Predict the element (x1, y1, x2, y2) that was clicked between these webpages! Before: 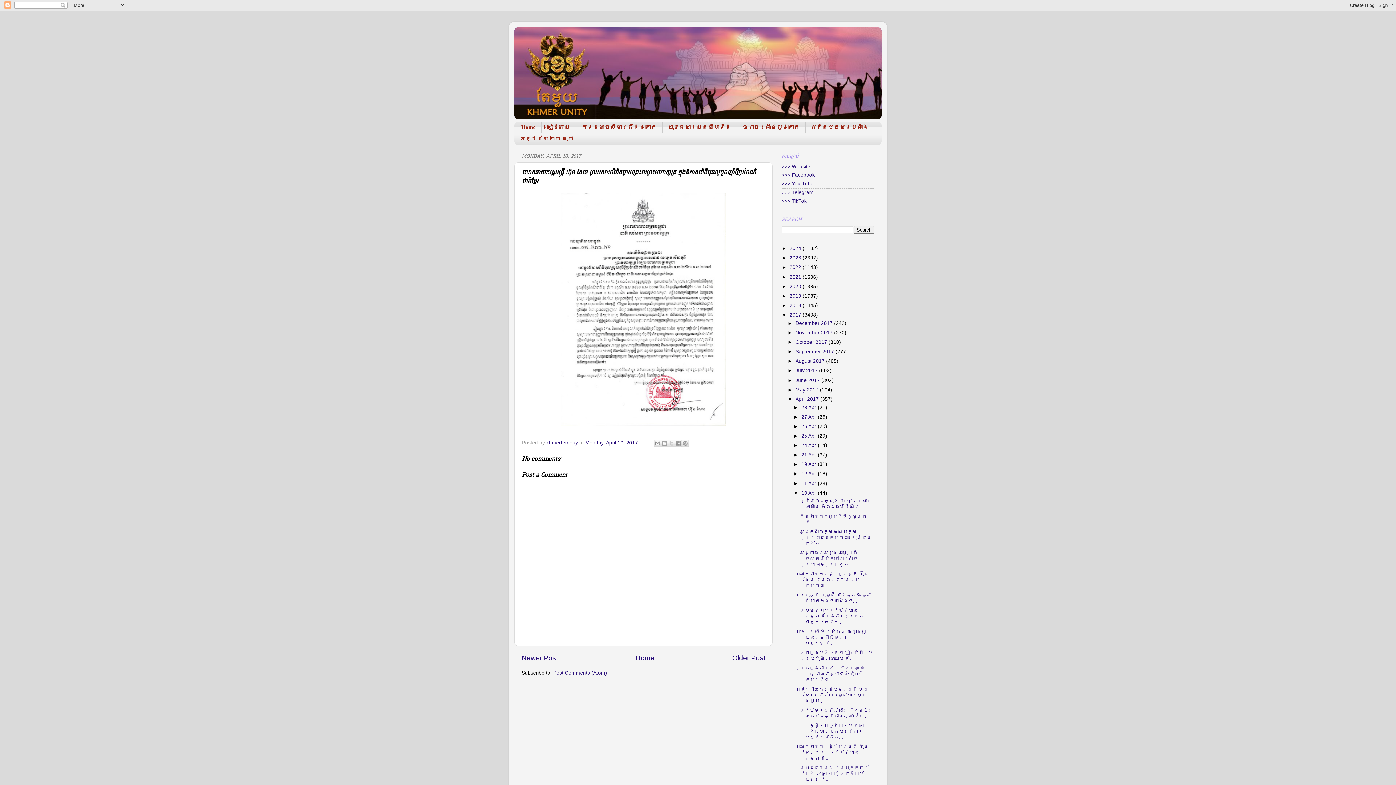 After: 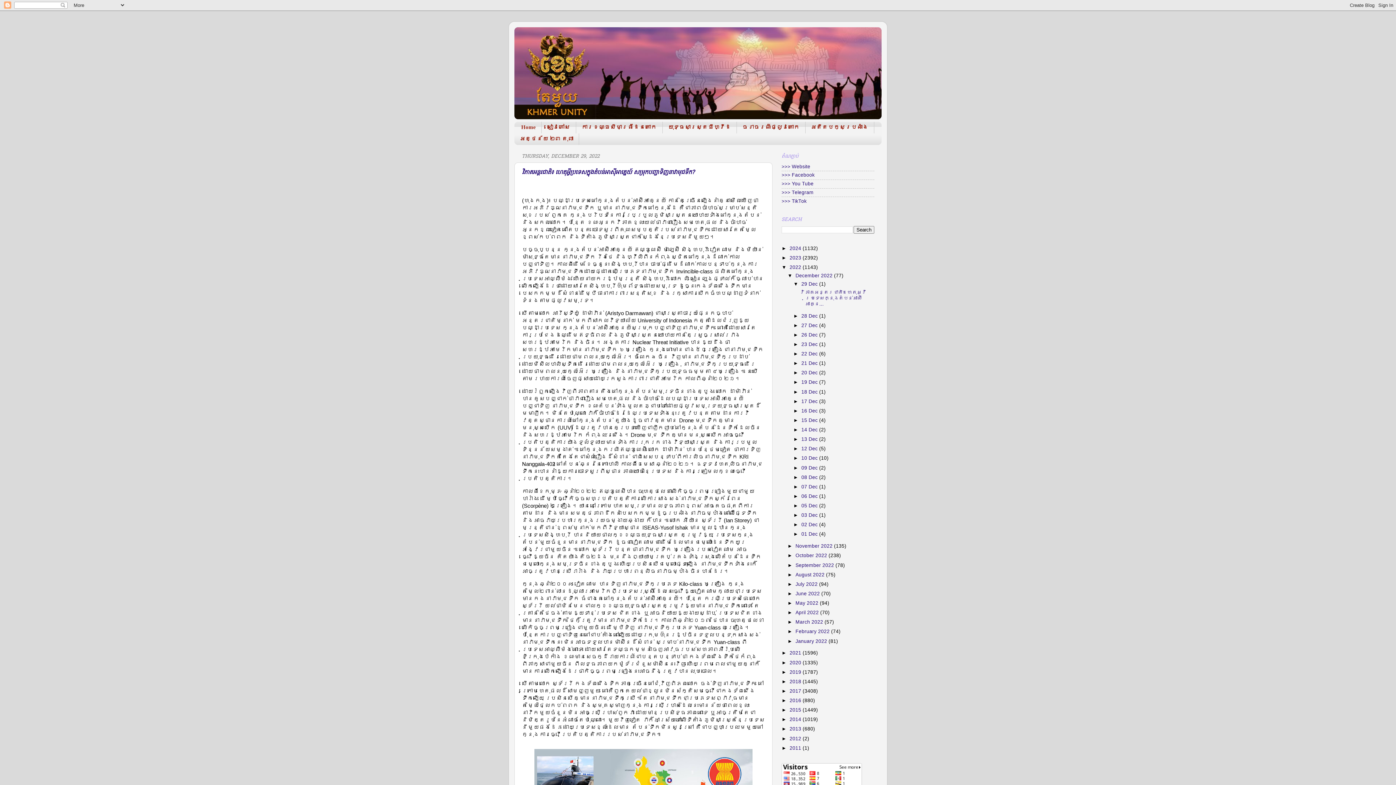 Action: label: 2022  bbox: (789, 264, 802, 270)